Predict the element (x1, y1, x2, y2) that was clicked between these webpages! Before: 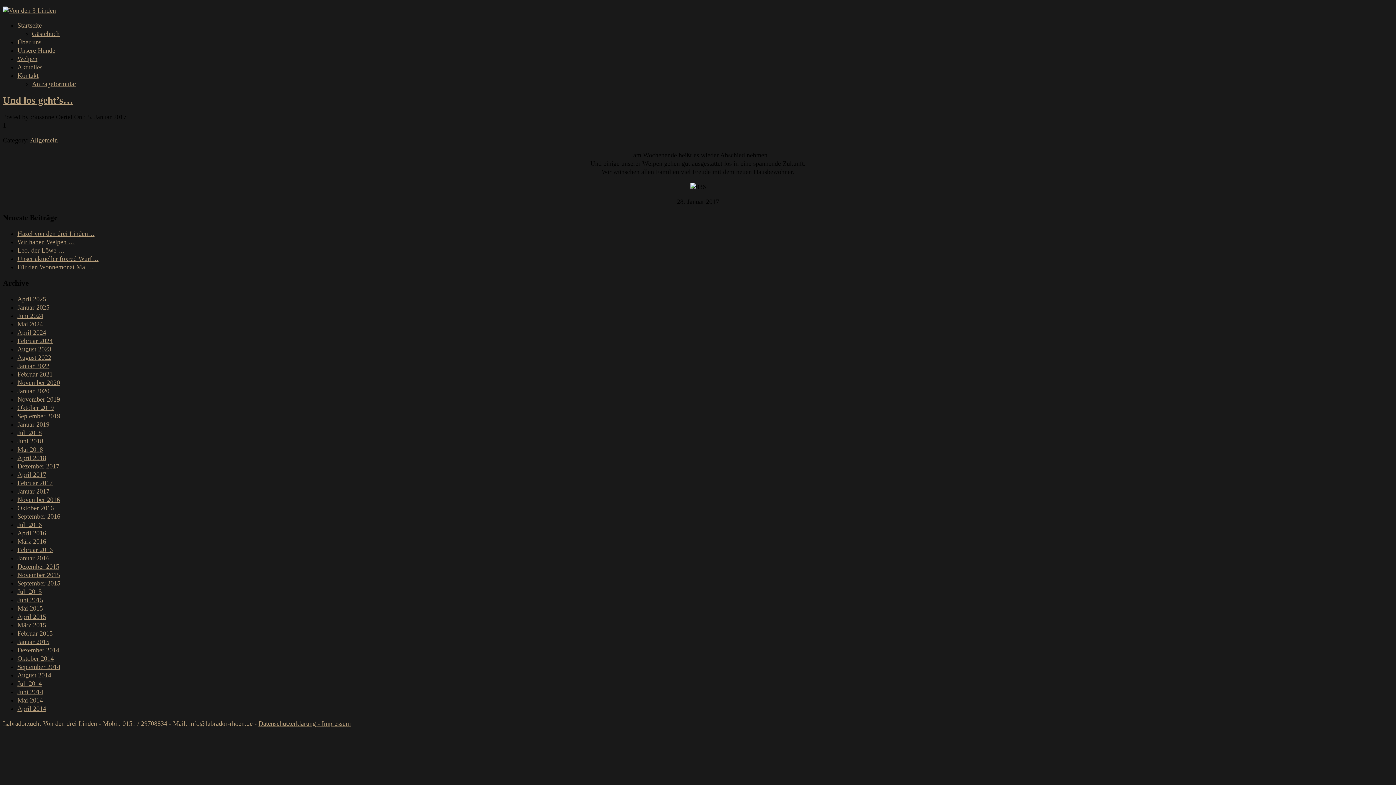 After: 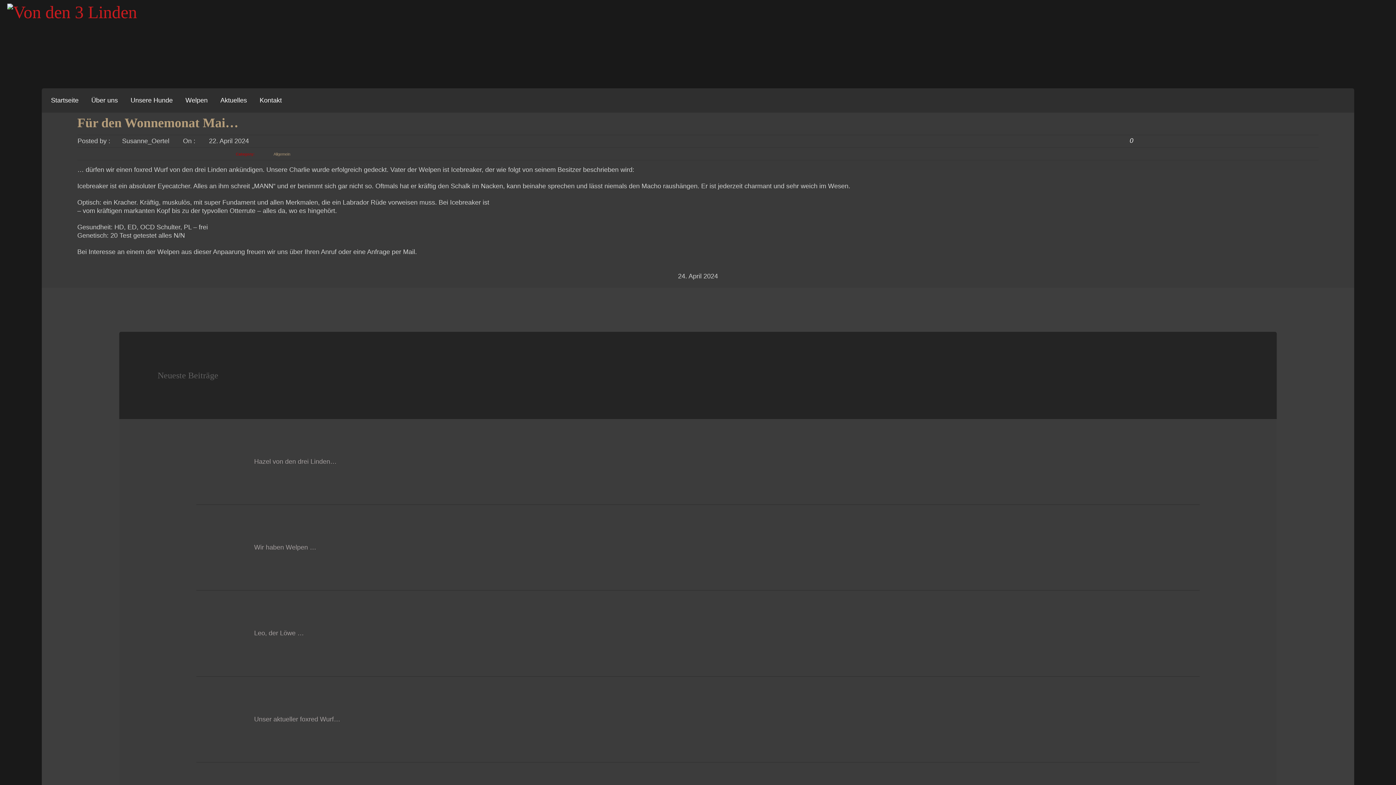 Action: bbox: (17, 329, 46, 336) label: April 2024